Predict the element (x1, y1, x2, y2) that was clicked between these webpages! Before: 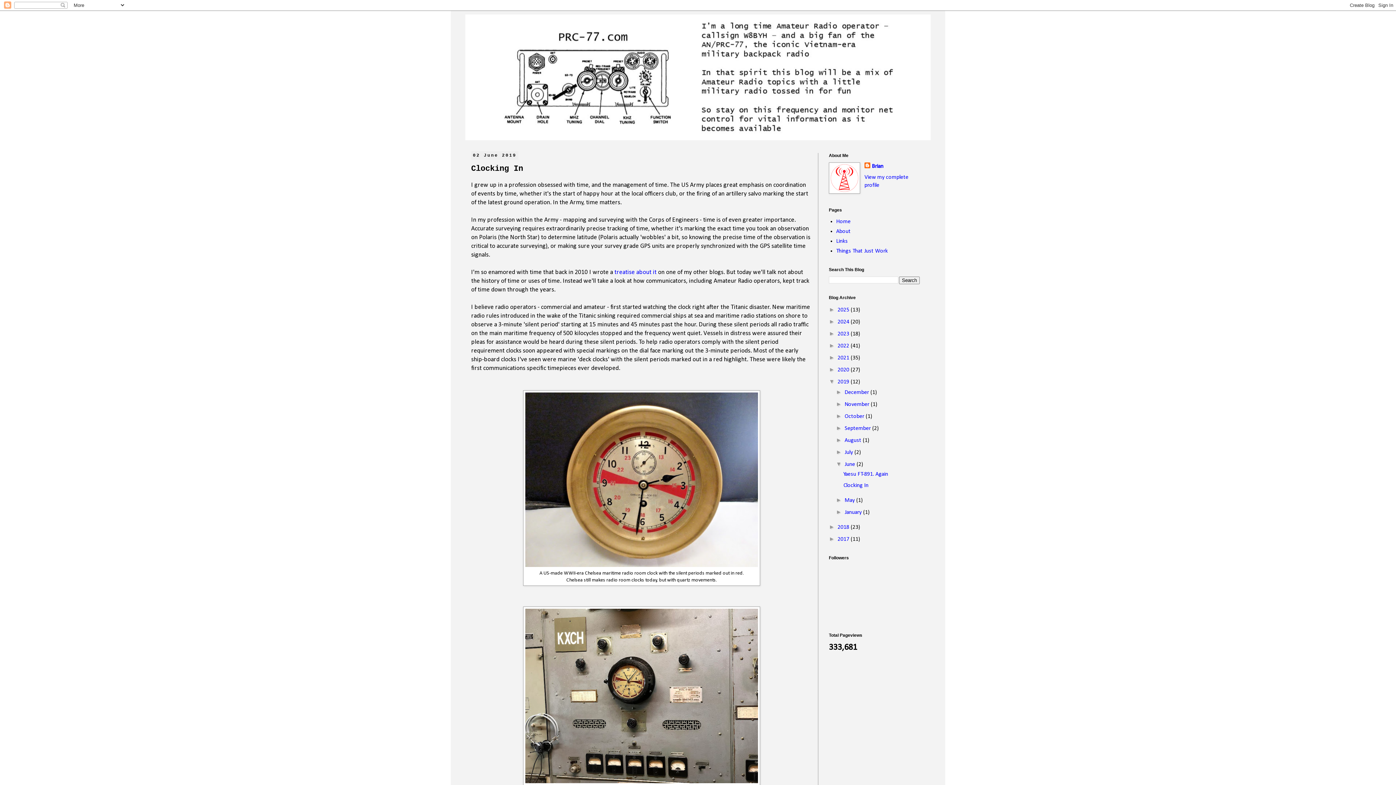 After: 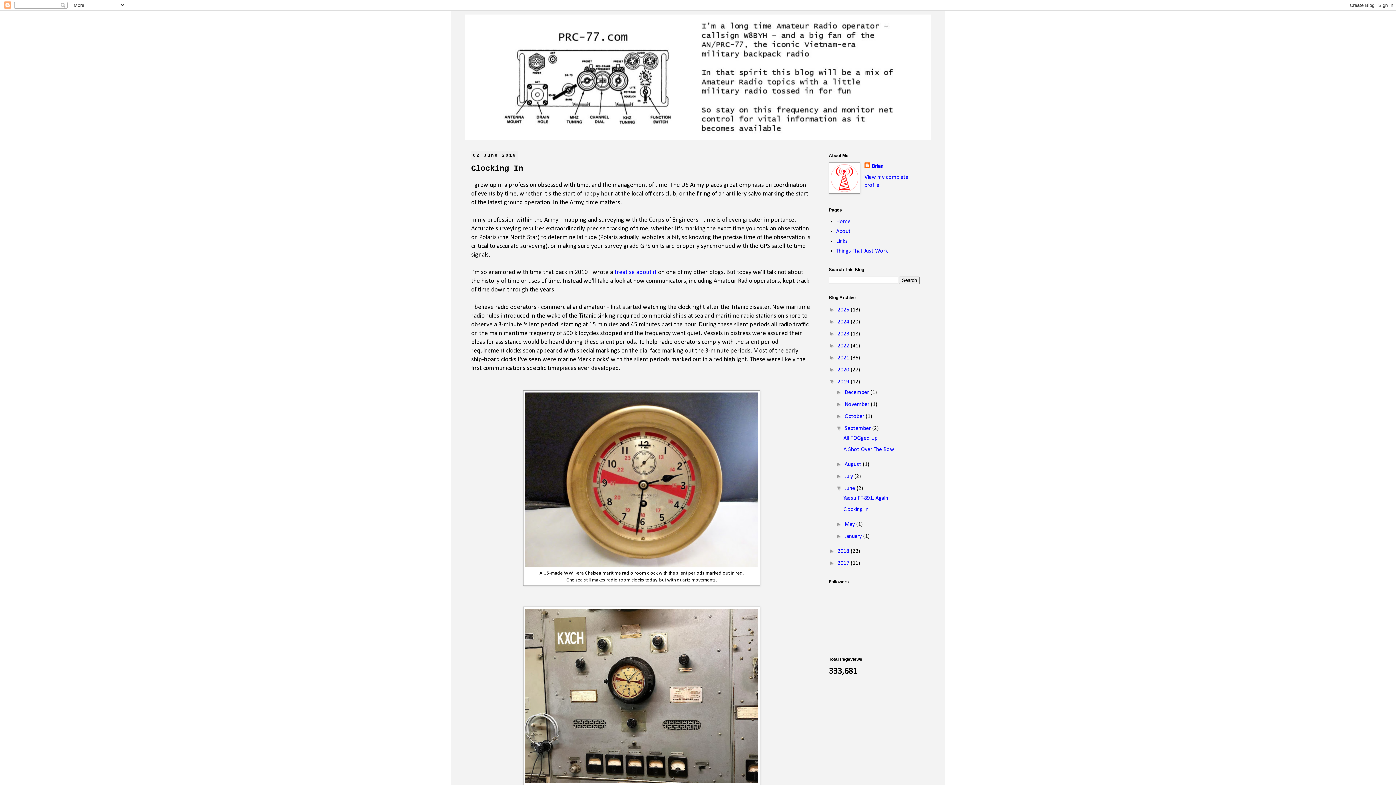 Action: bbox: (836, 425, 844, 431) label: ►  